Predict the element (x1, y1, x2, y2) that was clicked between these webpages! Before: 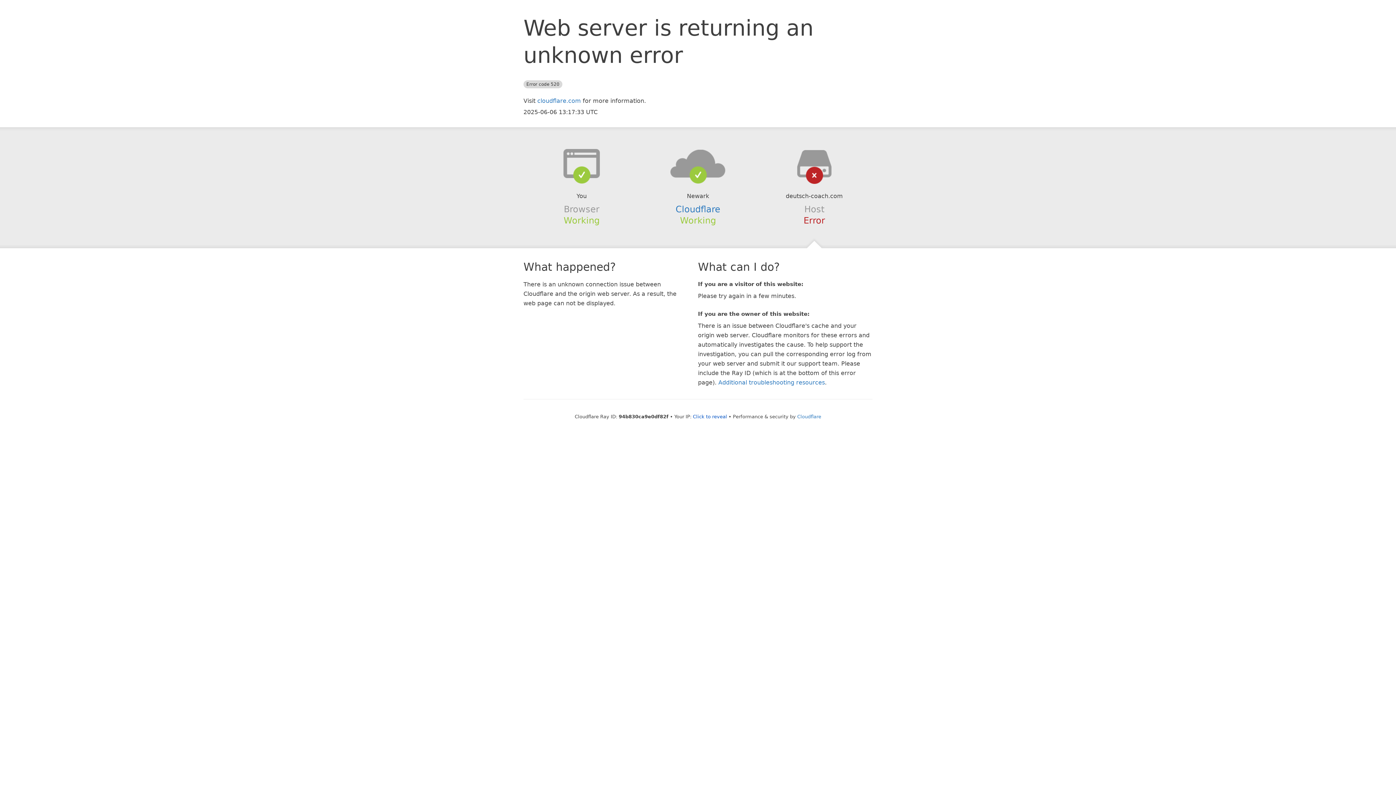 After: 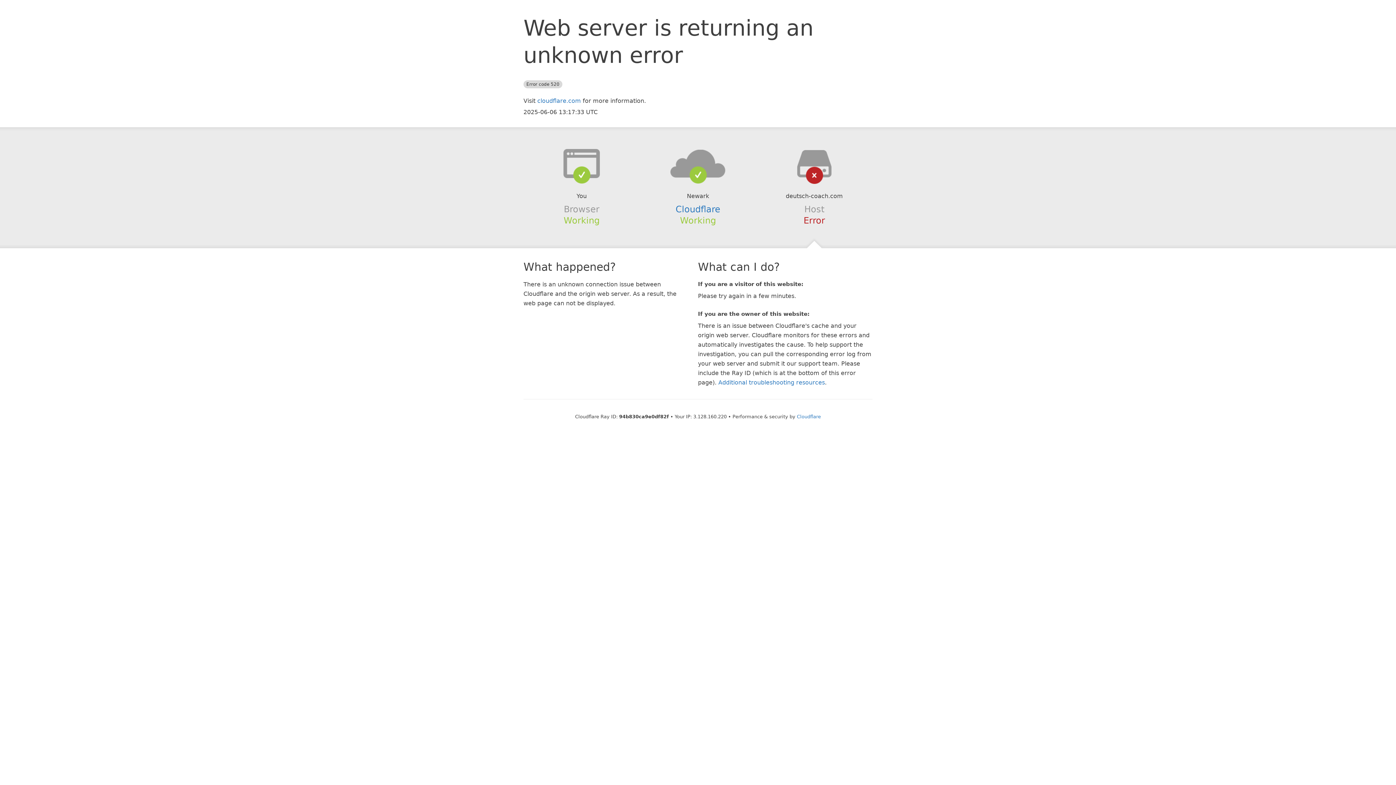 Action: label: Click to reveal bbox: (693, 414, 727, 419)